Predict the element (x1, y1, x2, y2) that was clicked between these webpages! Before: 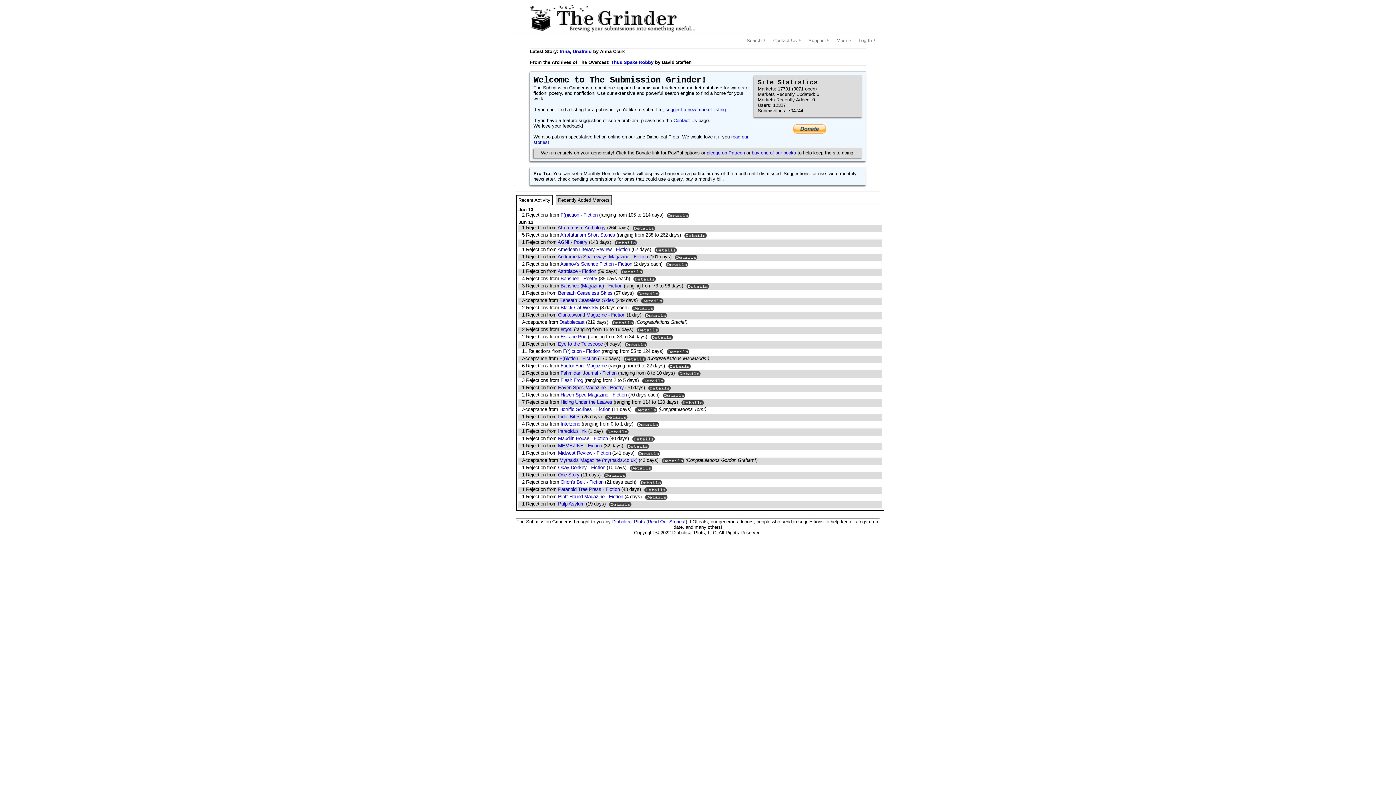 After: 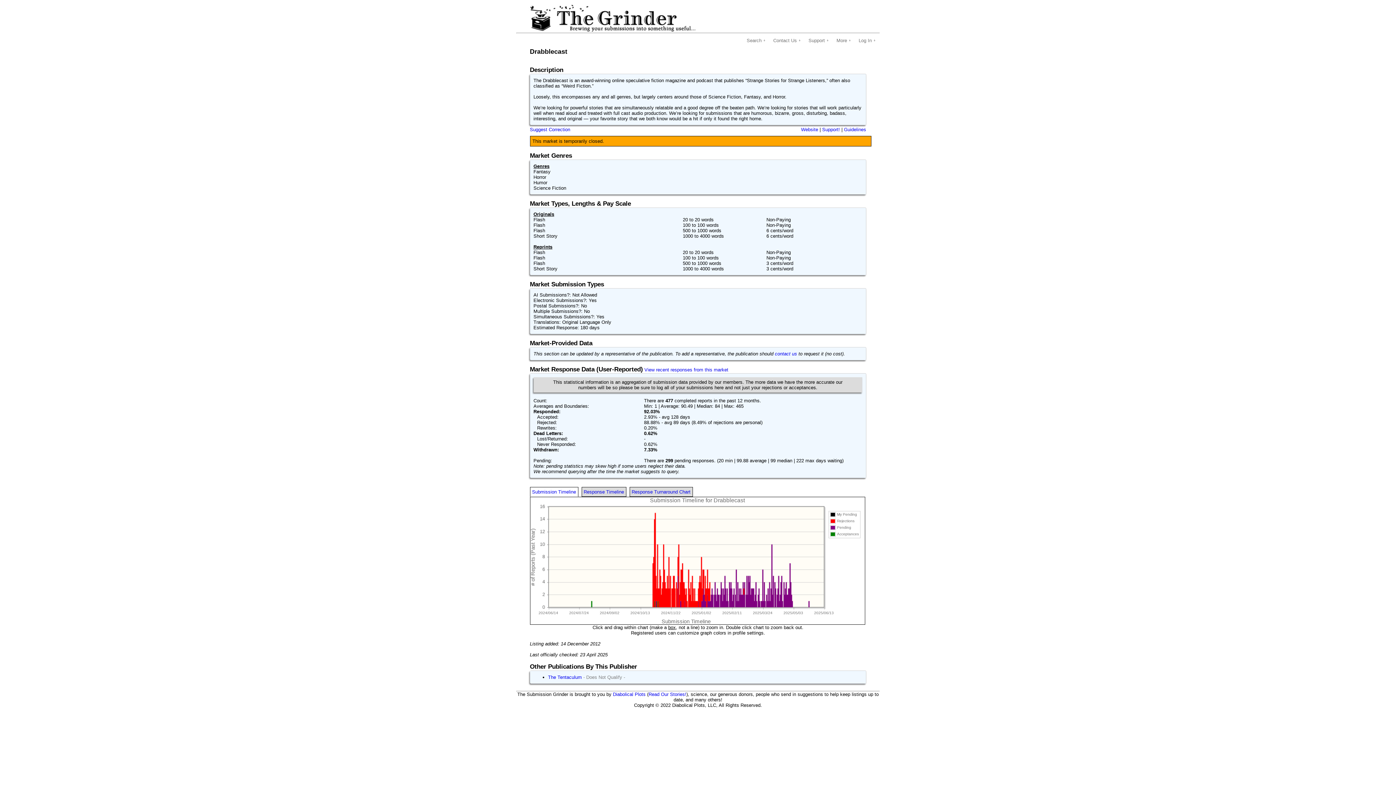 Action: bbox: (559, 319, 584, 325) label: Drabblecast